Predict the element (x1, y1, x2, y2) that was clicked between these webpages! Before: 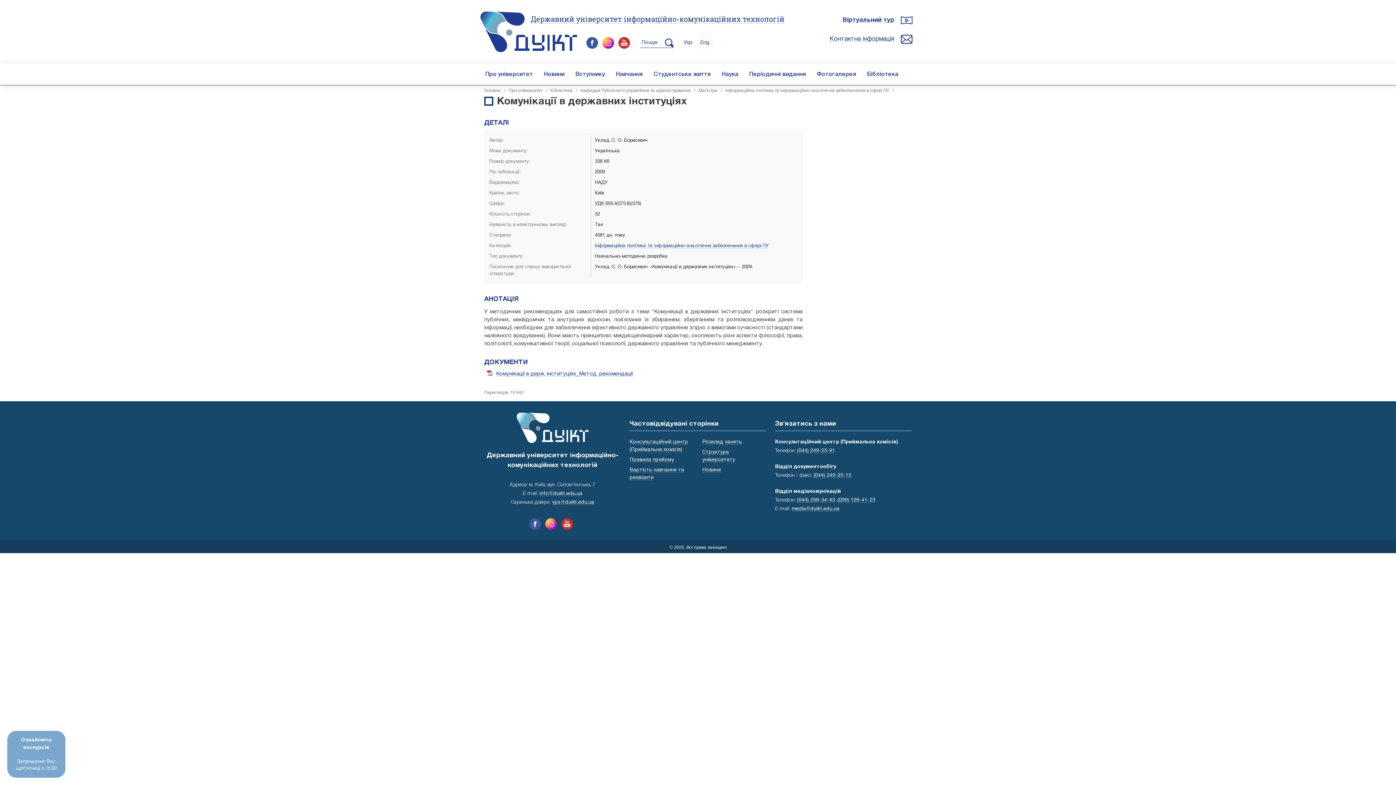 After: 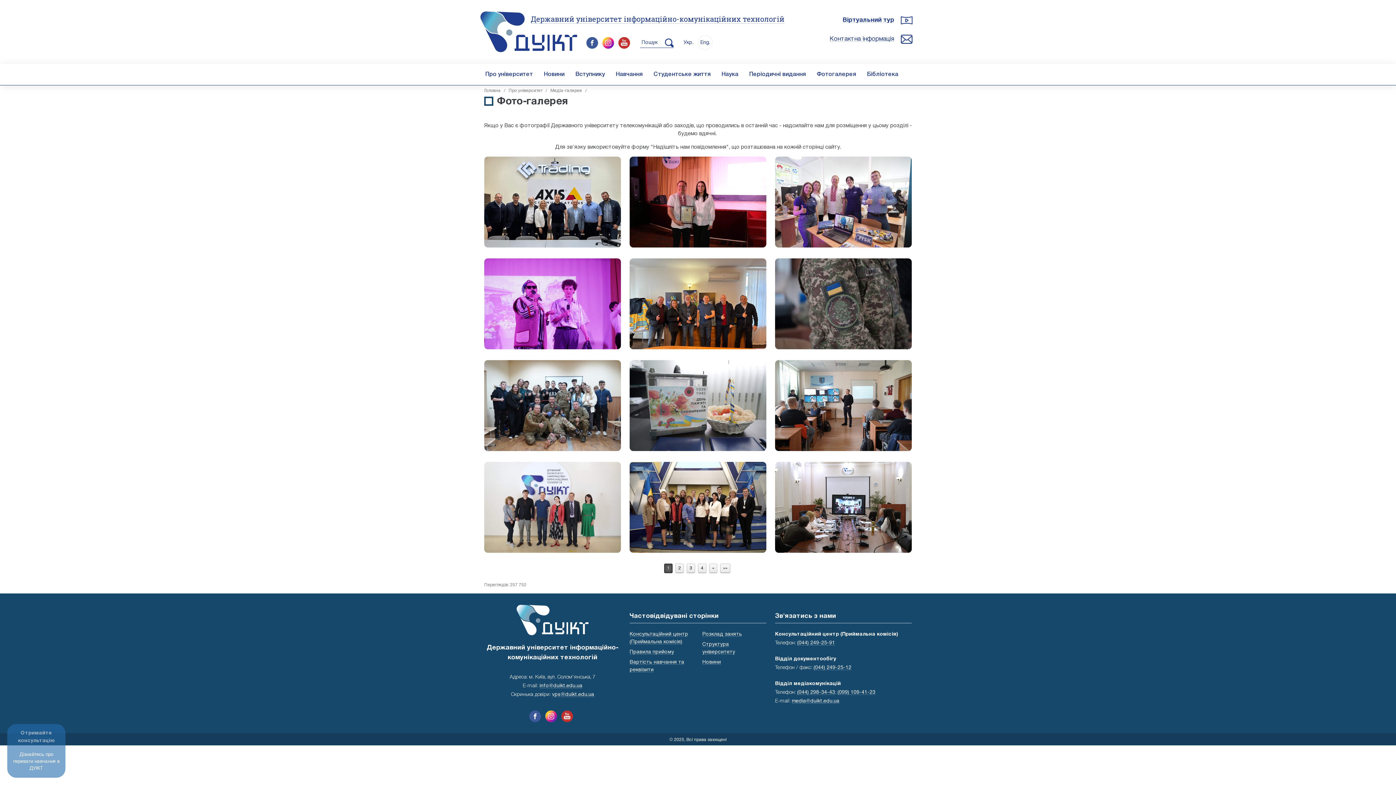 Action: bbox: (811, 63, 861, 85) label: Фотогалерея